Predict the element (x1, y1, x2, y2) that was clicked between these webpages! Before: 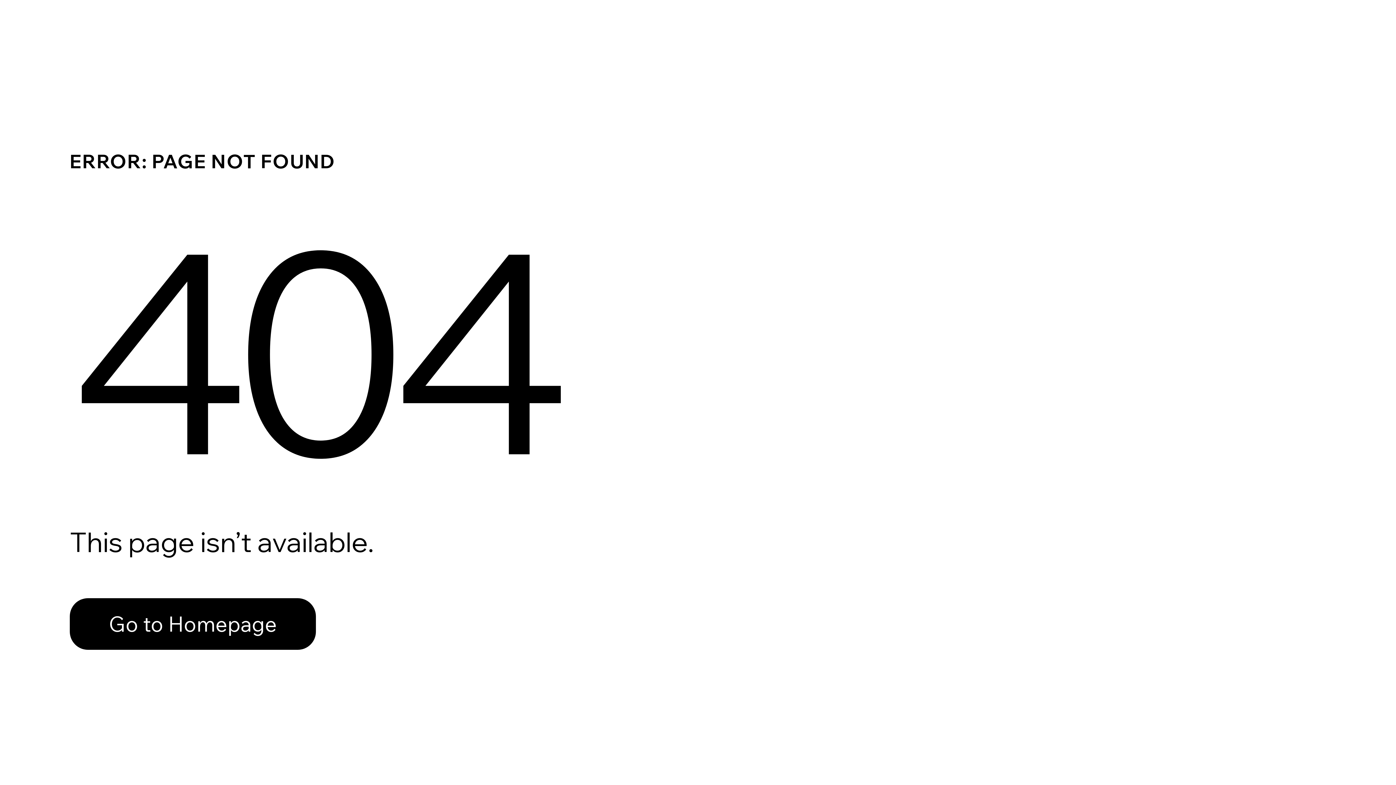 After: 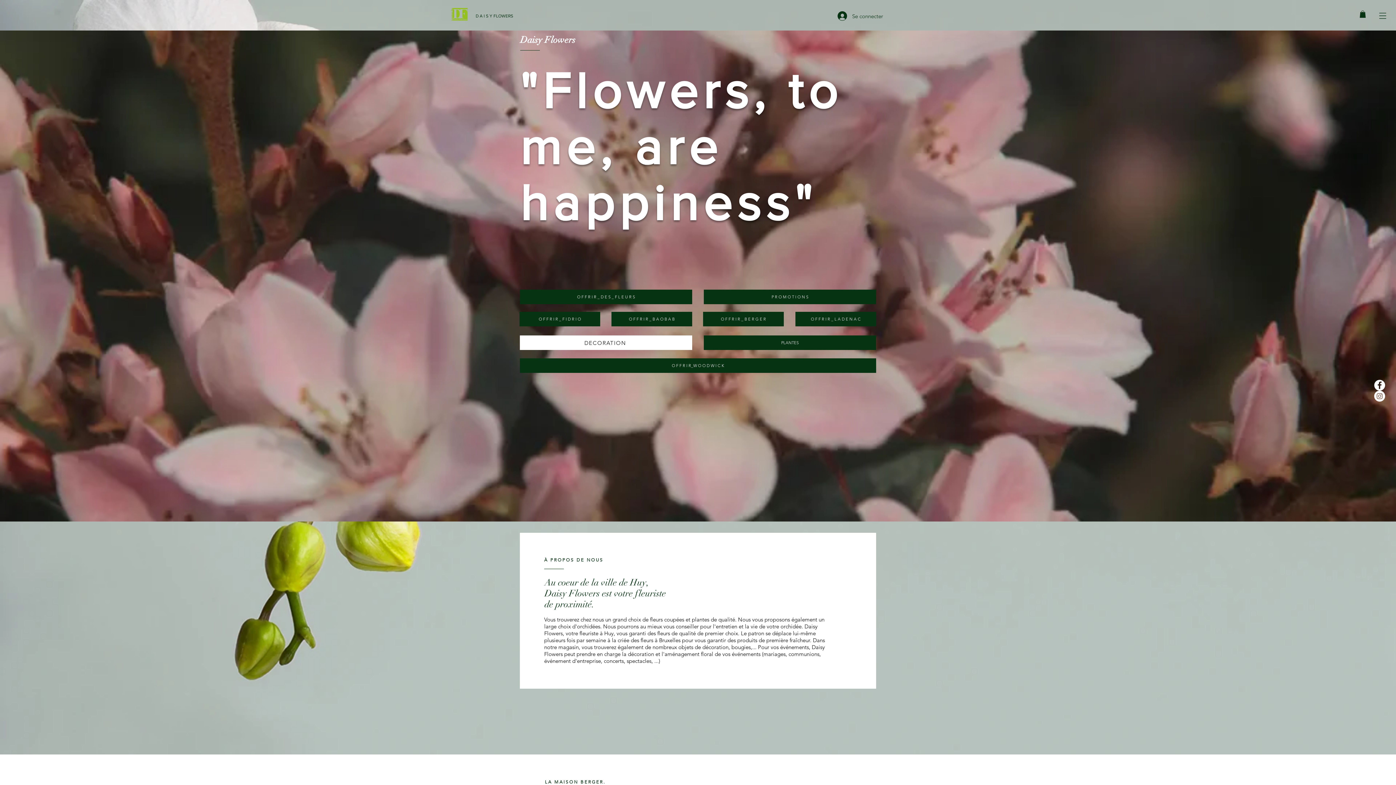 Action: label: Go to Homepage bbox: (69, 598, 316, 650)